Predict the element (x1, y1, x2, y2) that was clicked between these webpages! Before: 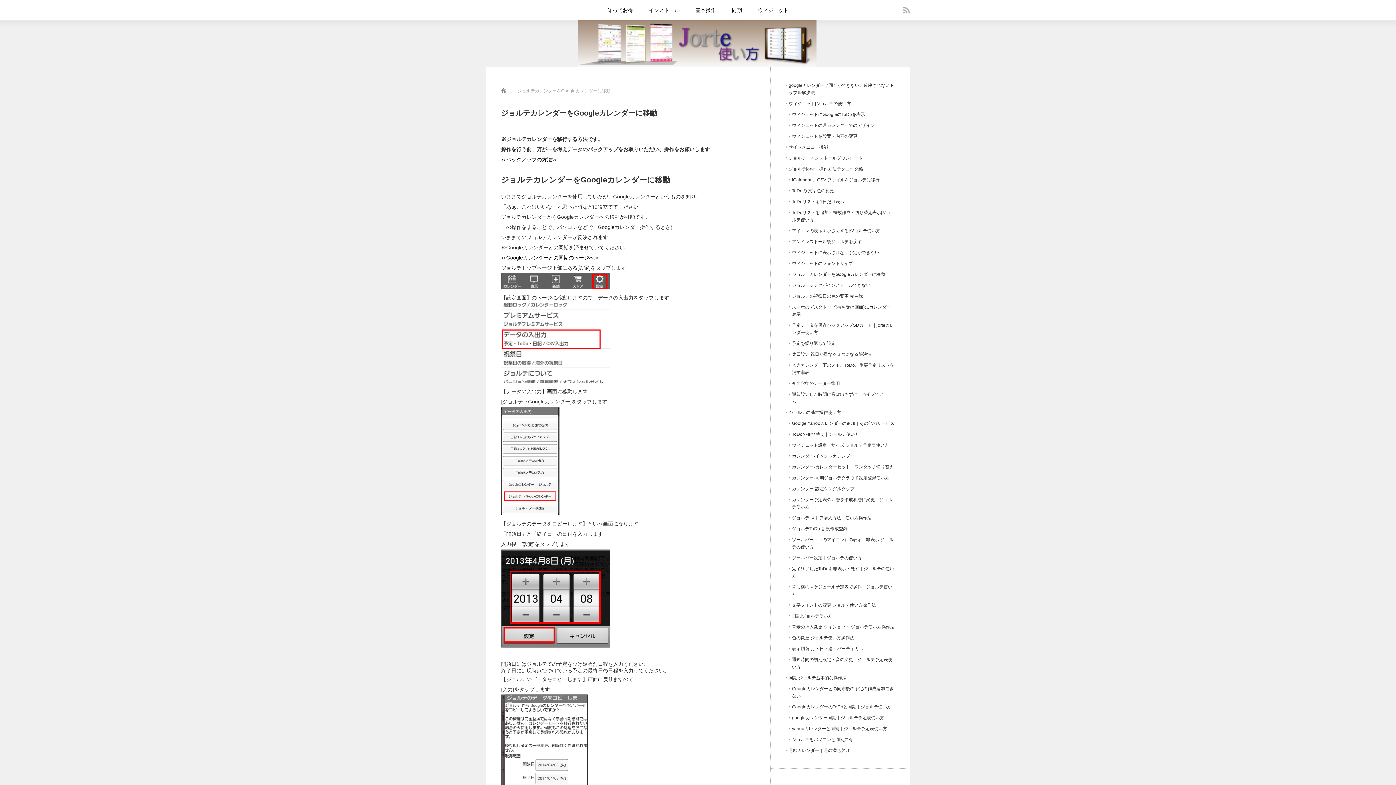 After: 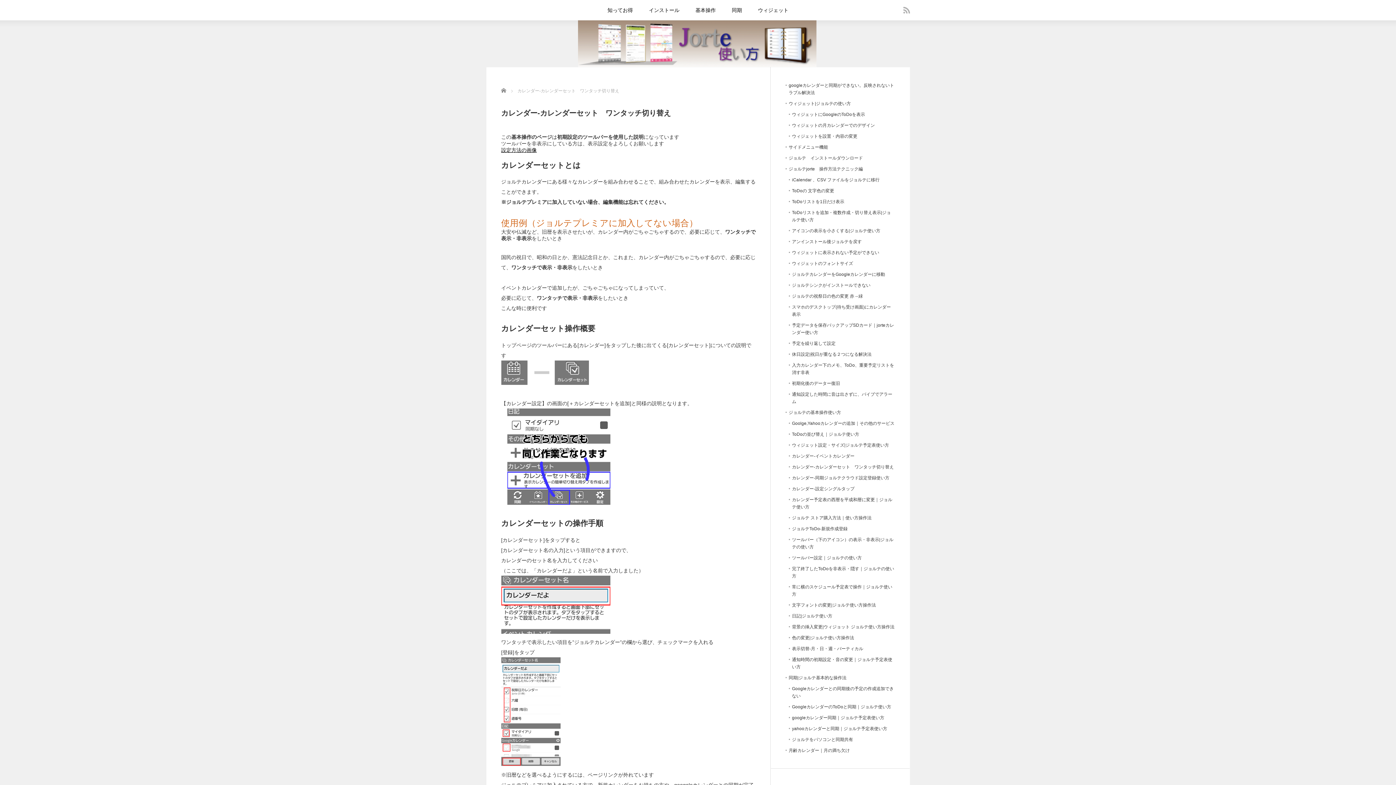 Action: bbox: (792, 464, 894, 469) label: カレンダー-カレンダーセット　ワンタッチ切り替え